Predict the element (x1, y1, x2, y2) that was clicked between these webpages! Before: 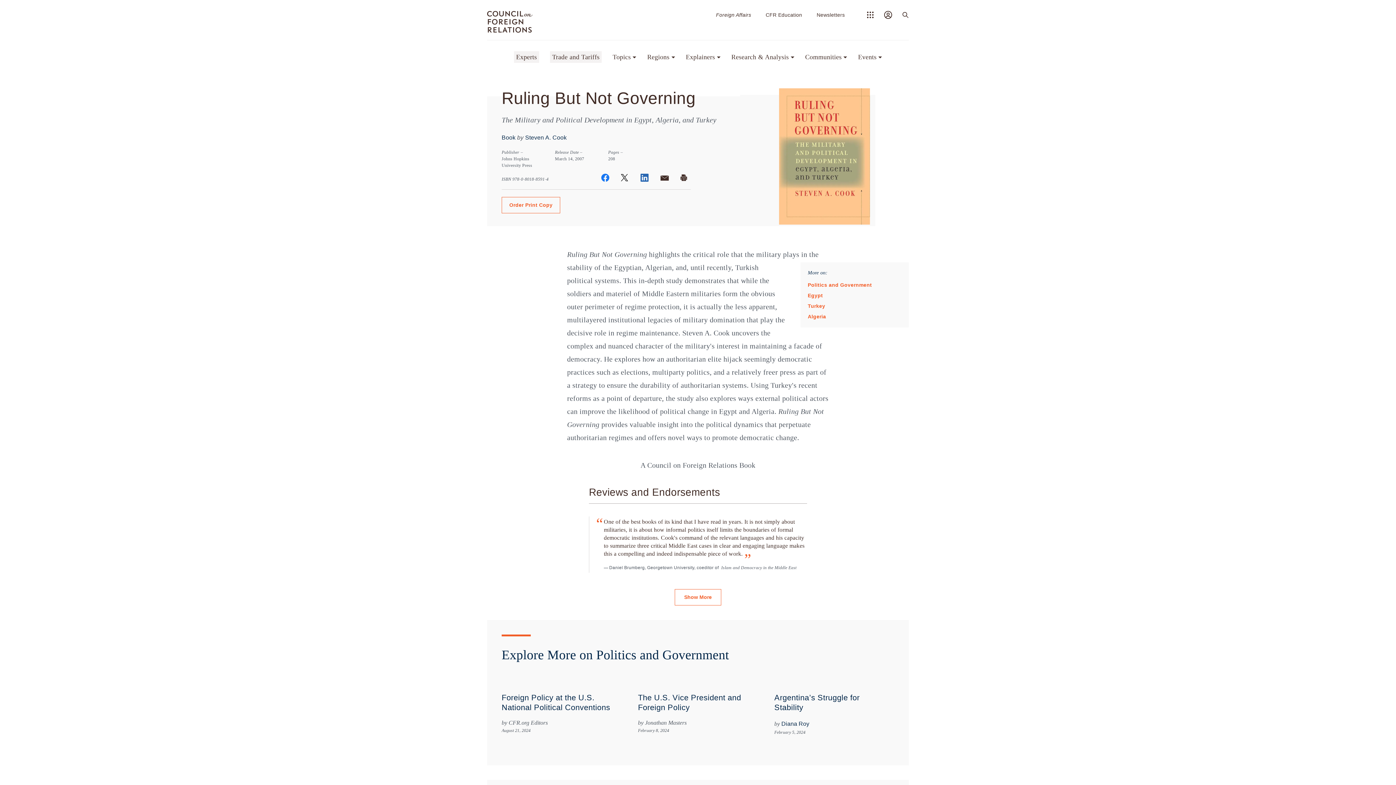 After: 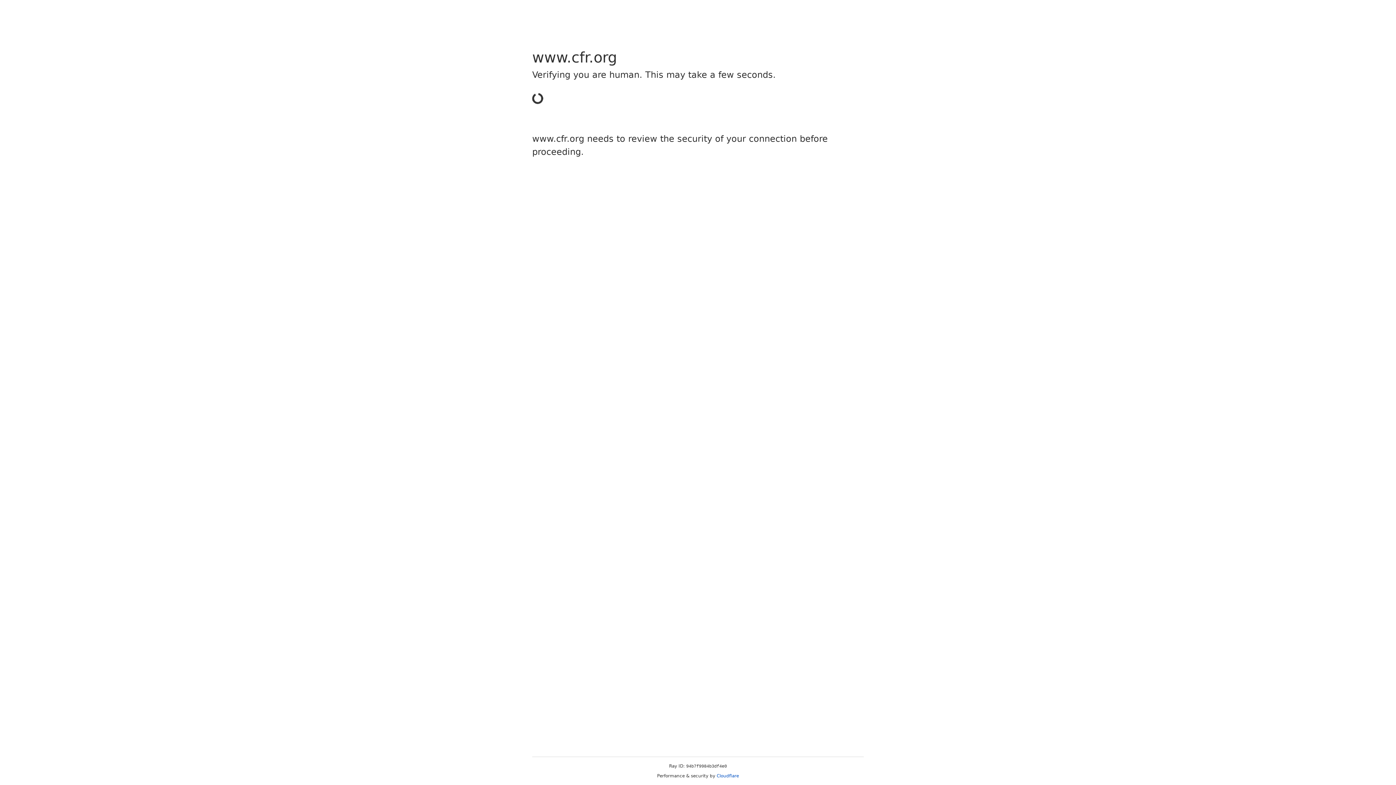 Action: bbox: (858, 51, 882, 62) label: Events